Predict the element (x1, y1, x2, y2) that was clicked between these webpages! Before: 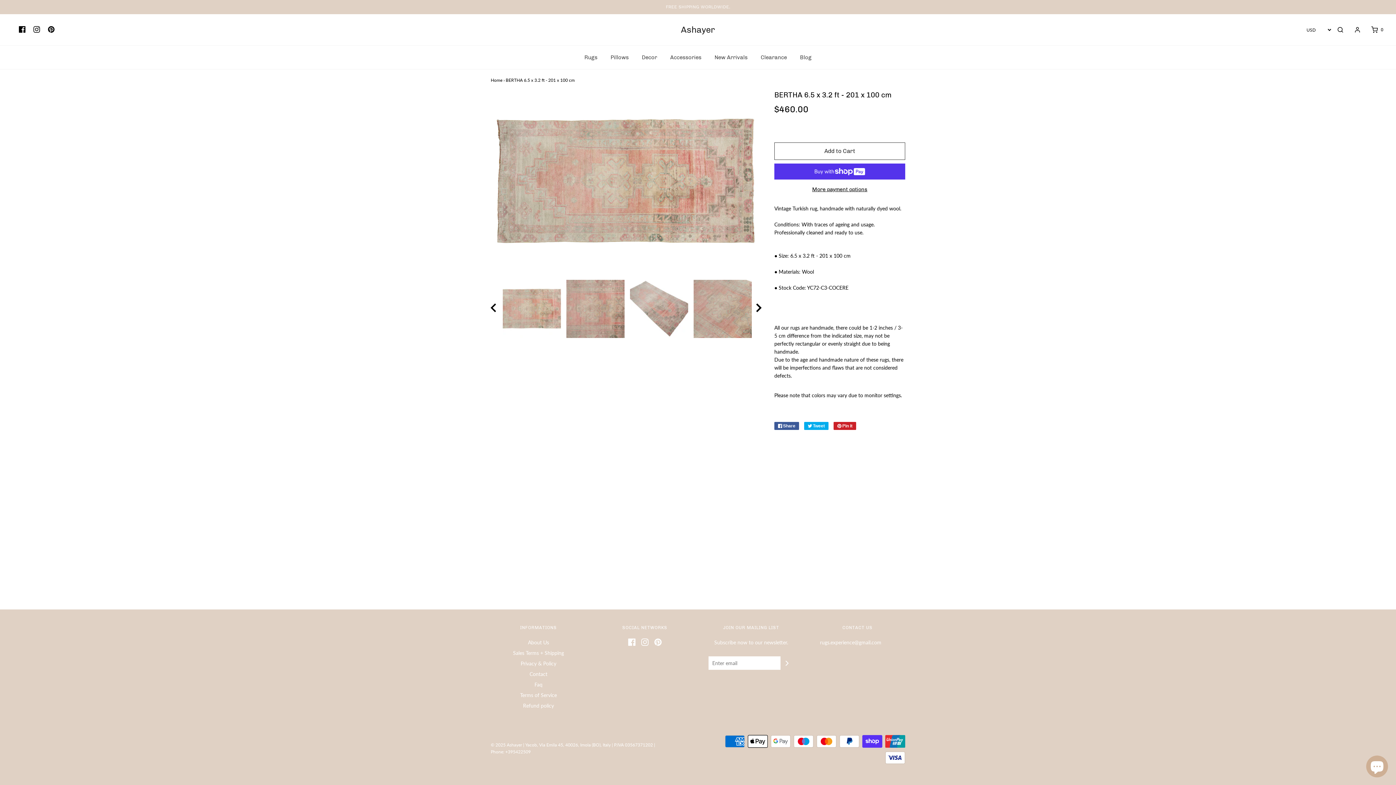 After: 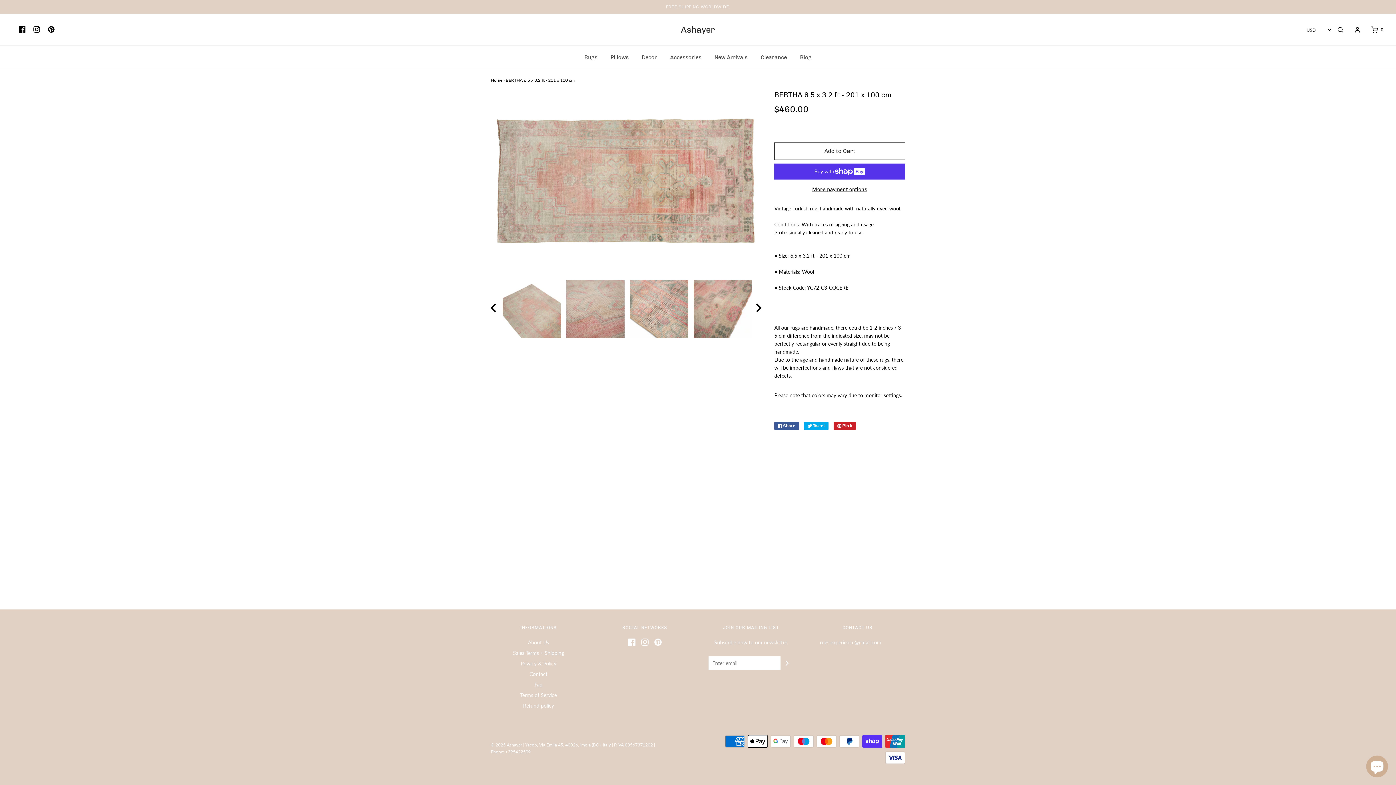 Action: bbox: (489, 303, 500, 314)